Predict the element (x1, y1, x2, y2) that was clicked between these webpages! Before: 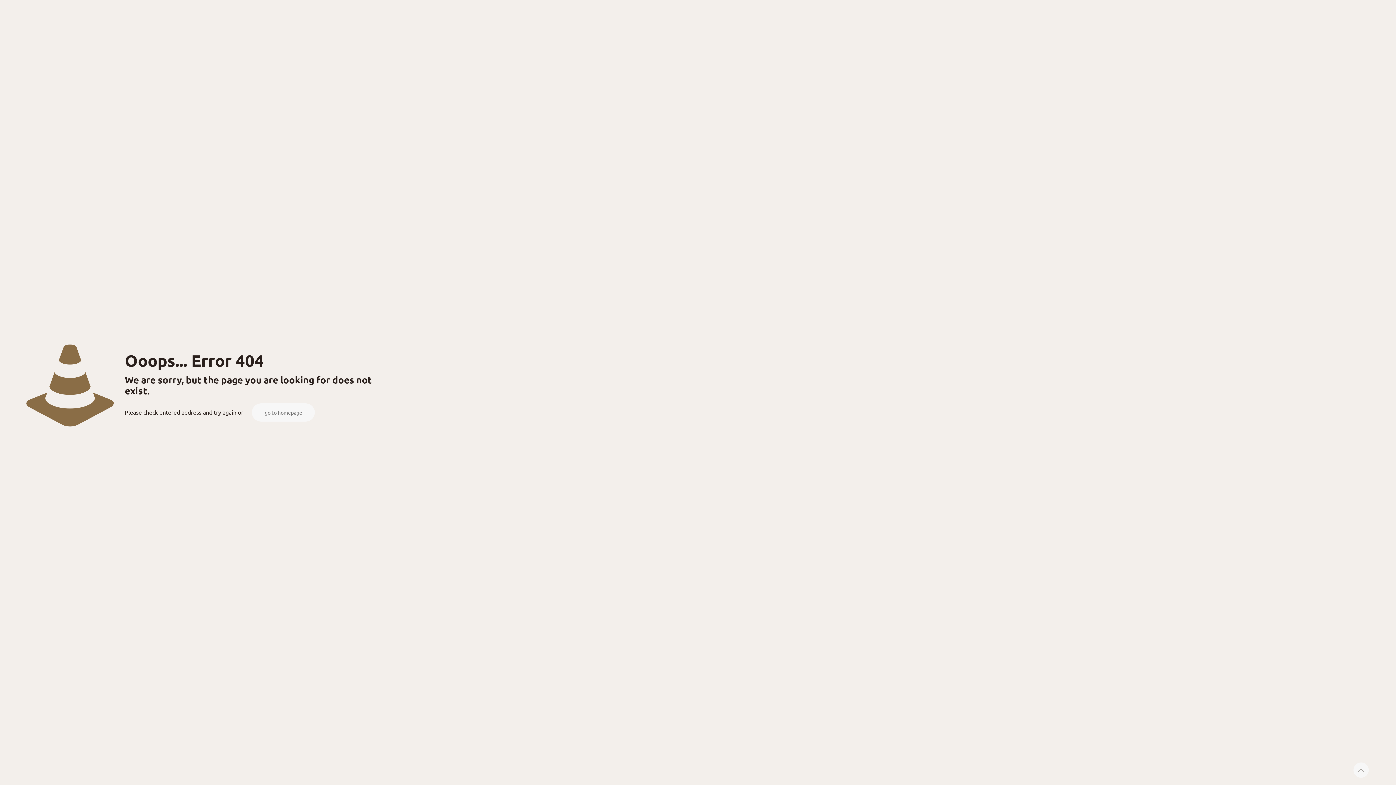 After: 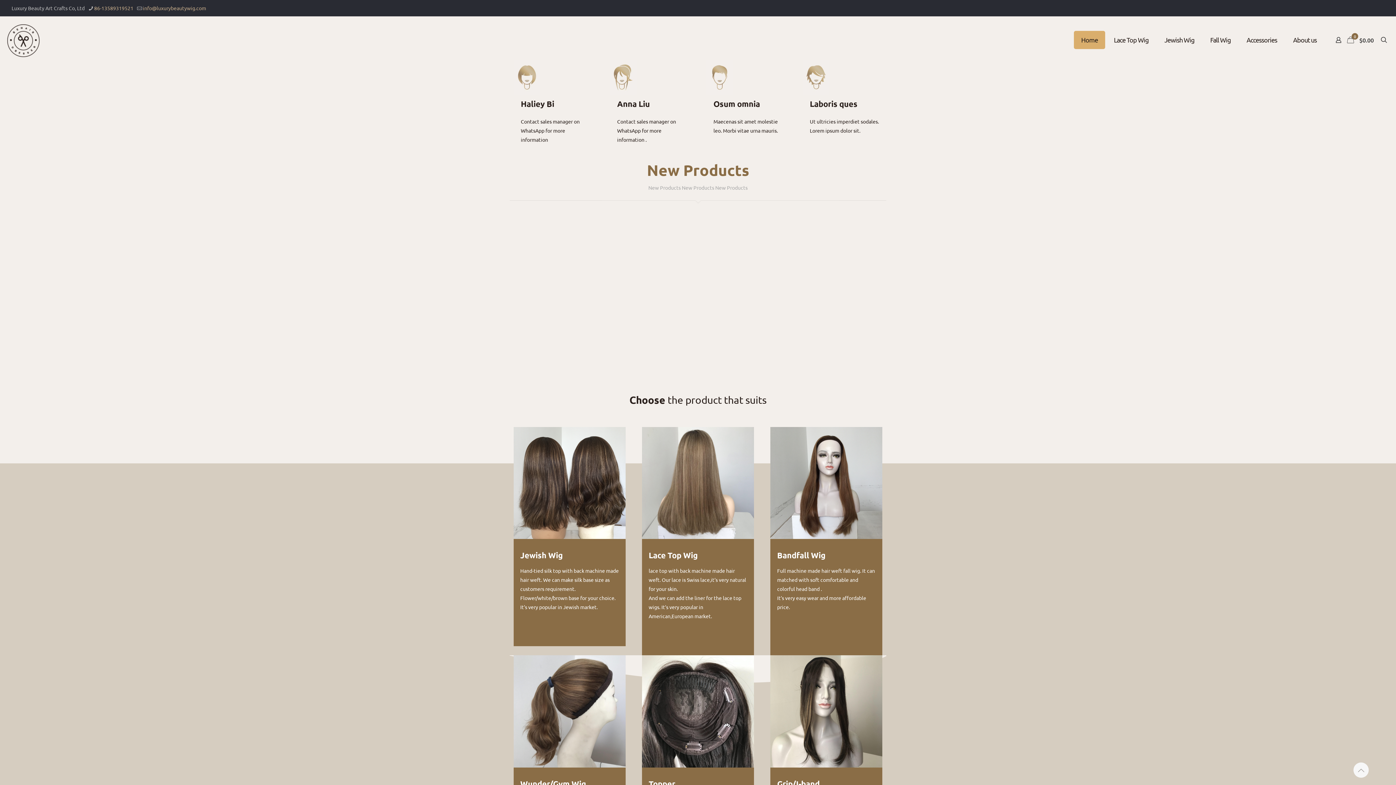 Action: bbox: (252, 403, 314, 421) label: go to homepage